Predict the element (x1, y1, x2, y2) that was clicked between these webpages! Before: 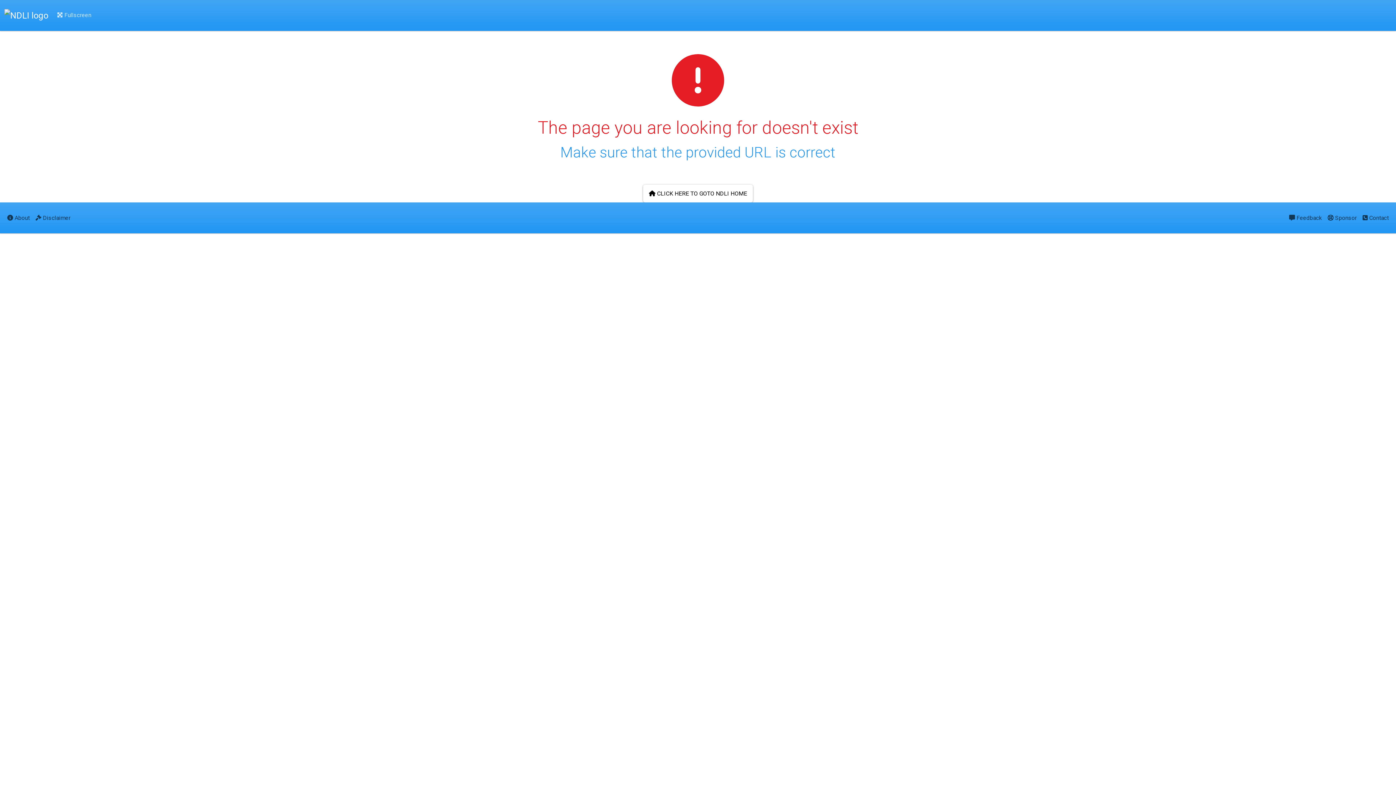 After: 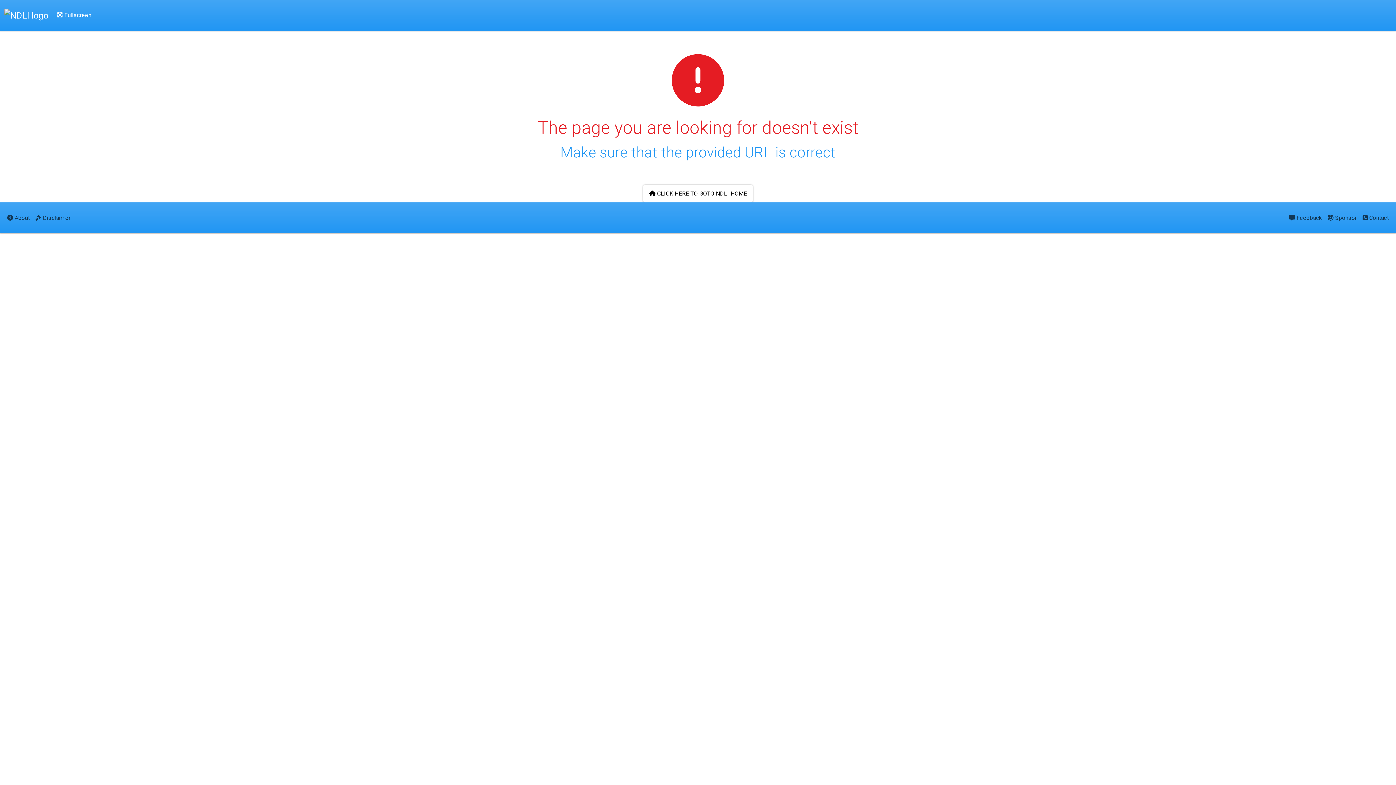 Action: bbox: (54, 5, 94, 25) label:  Fullscreen